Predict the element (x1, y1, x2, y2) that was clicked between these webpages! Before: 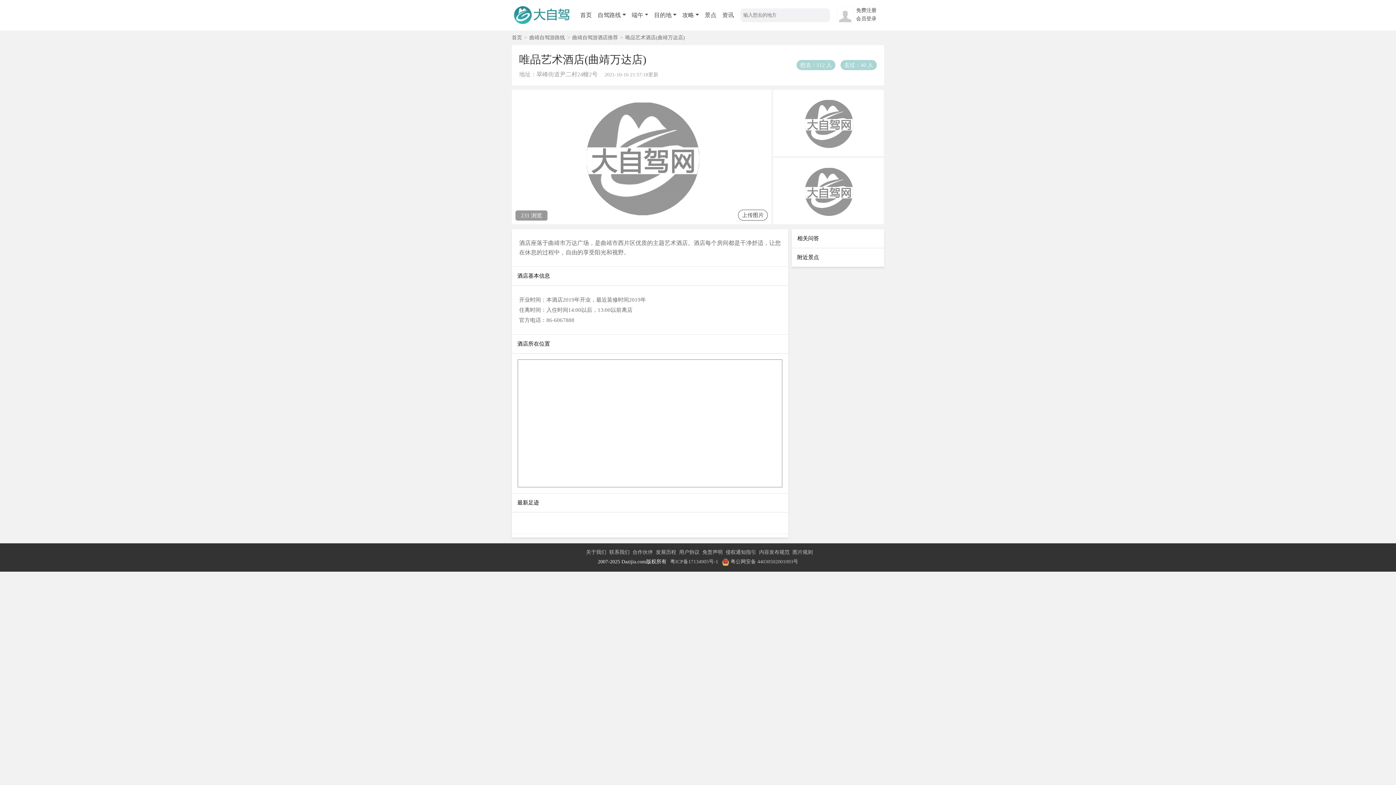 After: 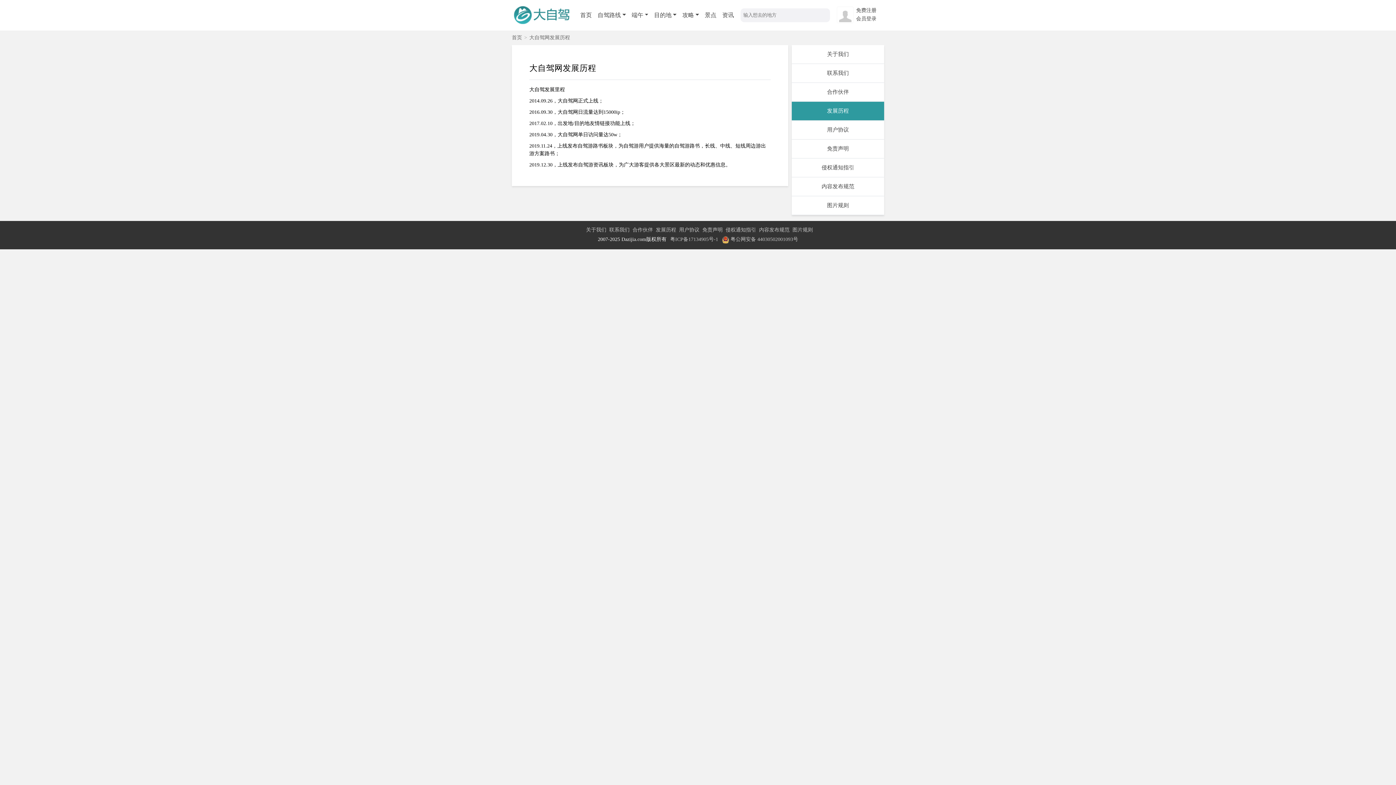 Action: label: 发展历程 bbox: (656, 549, 676, 555)